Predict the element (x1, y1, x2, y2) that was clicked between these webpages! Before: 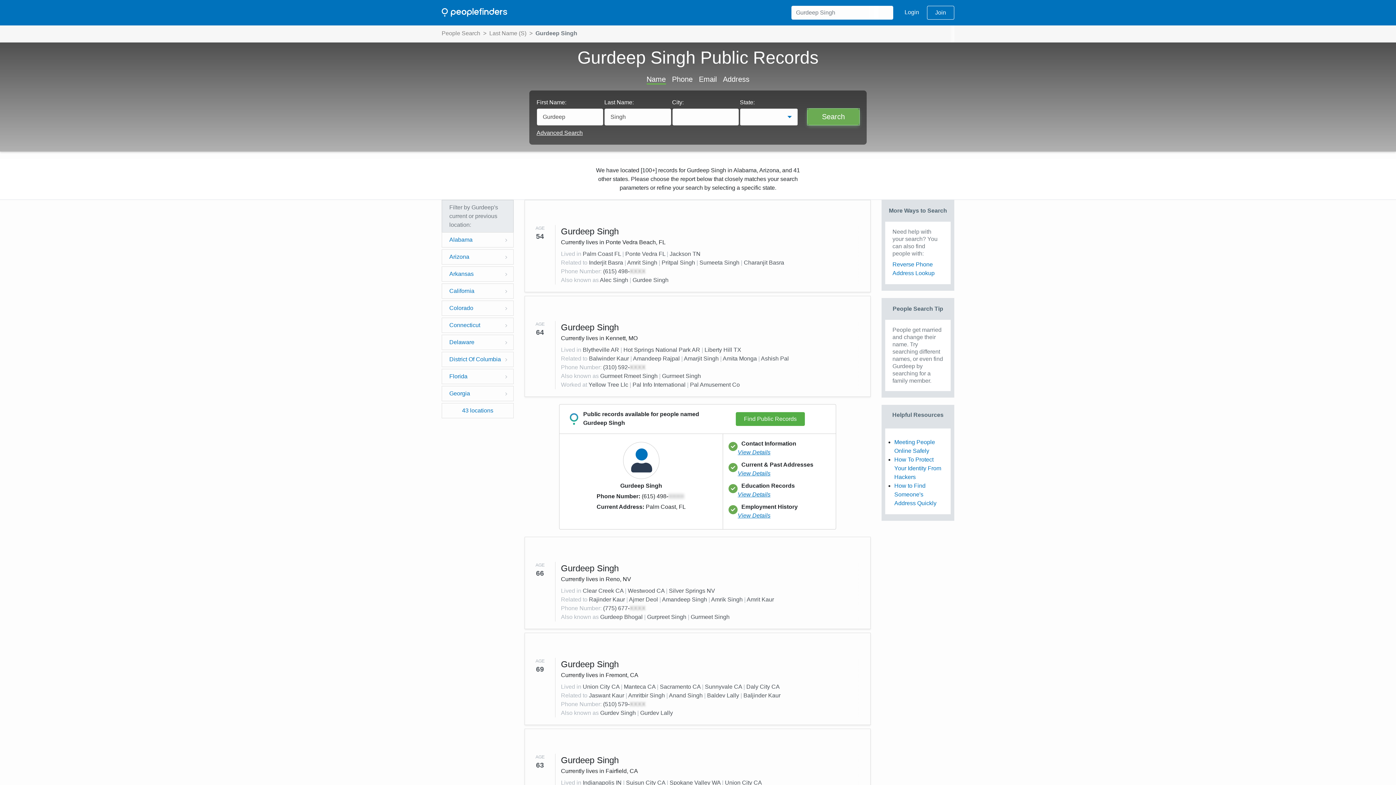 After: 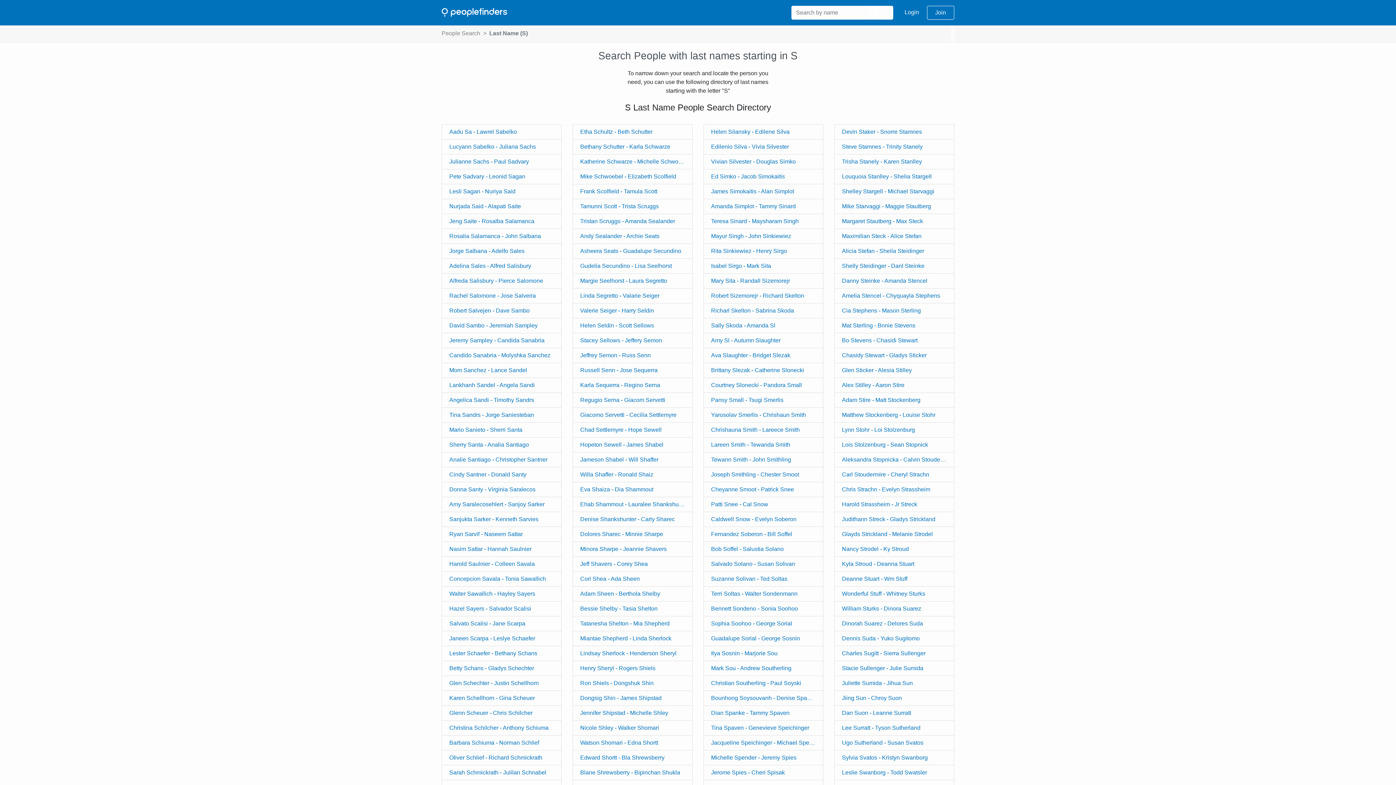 Action: bbox: (489, 24, 526, 42) label: Last Name (S)